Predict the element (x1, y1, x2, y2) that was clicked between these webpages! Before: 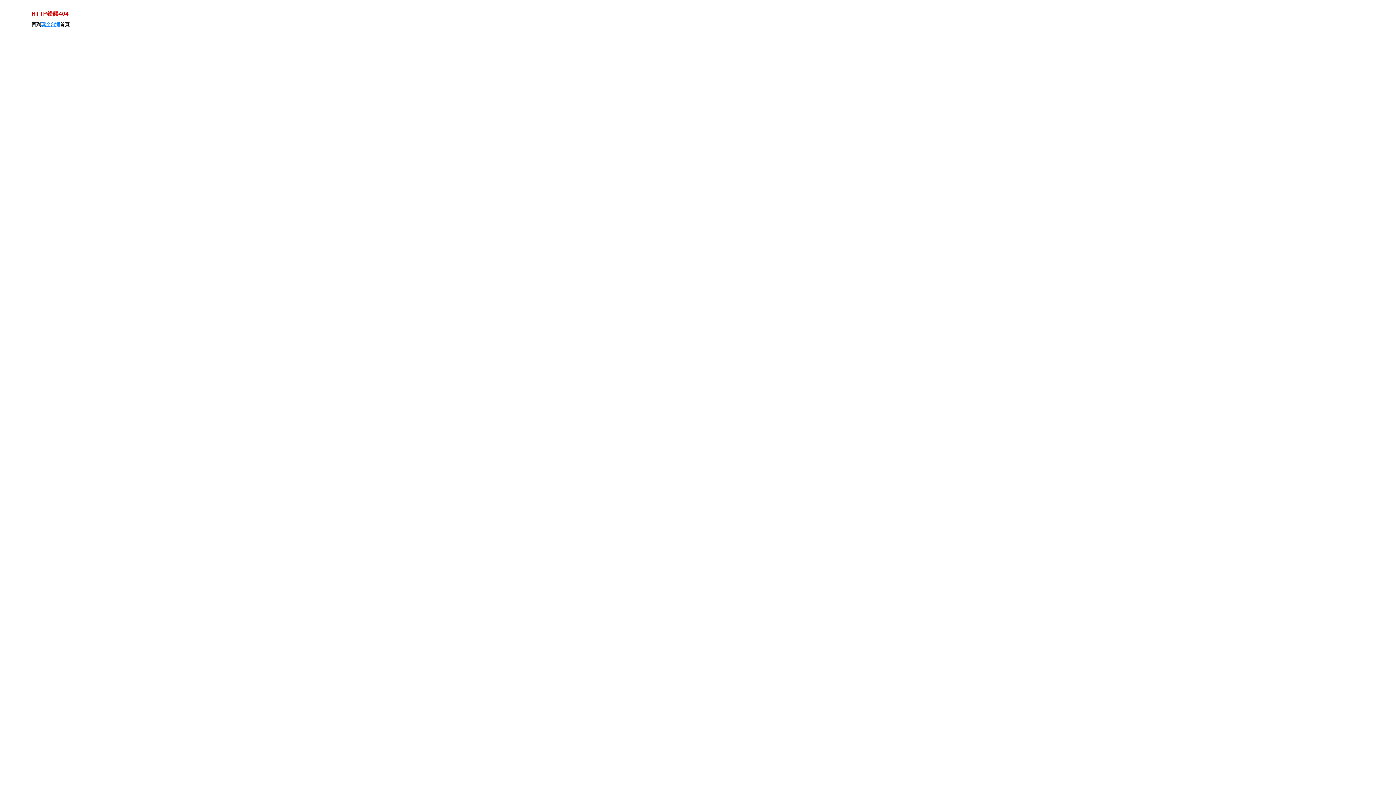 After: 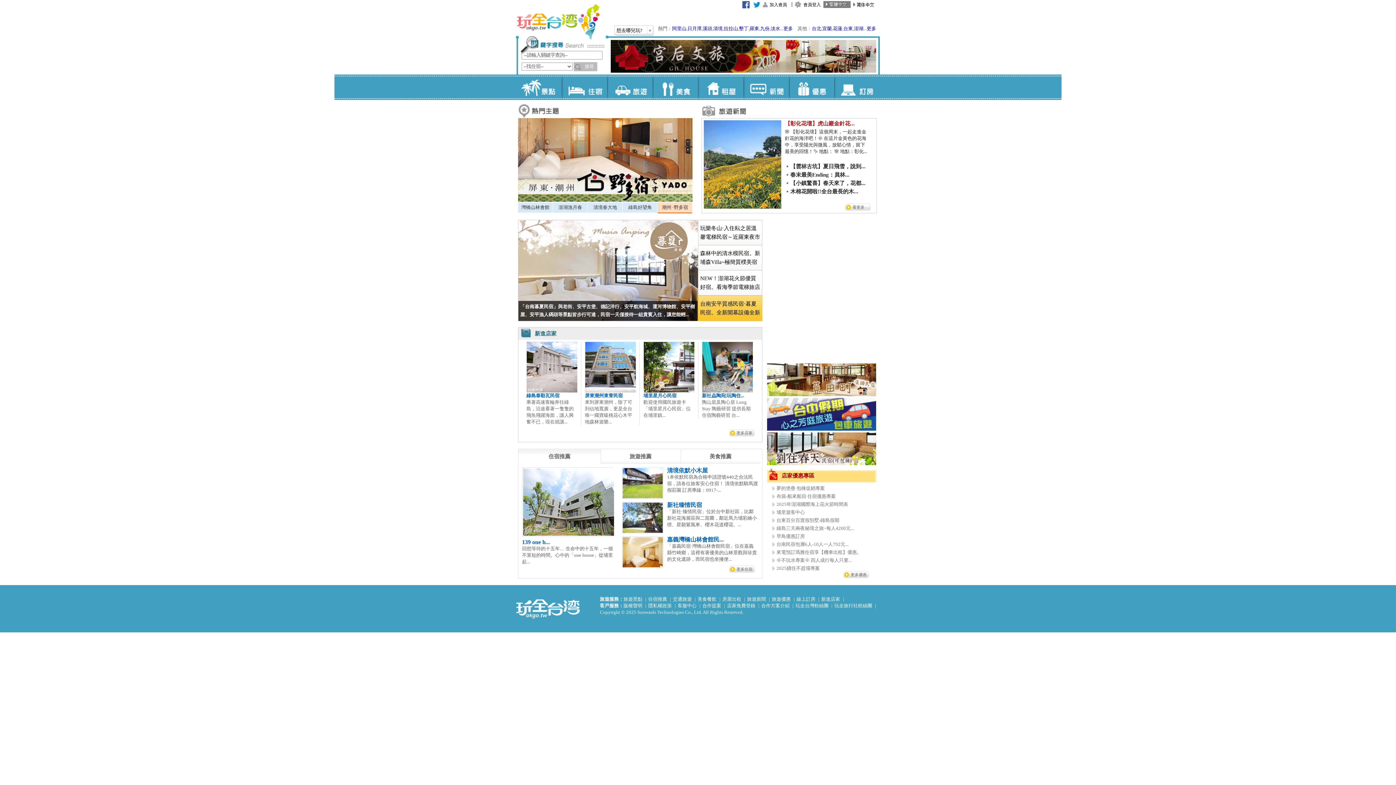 Action: label: 玩全台灣 bbox: (41, 21, 59, 27)